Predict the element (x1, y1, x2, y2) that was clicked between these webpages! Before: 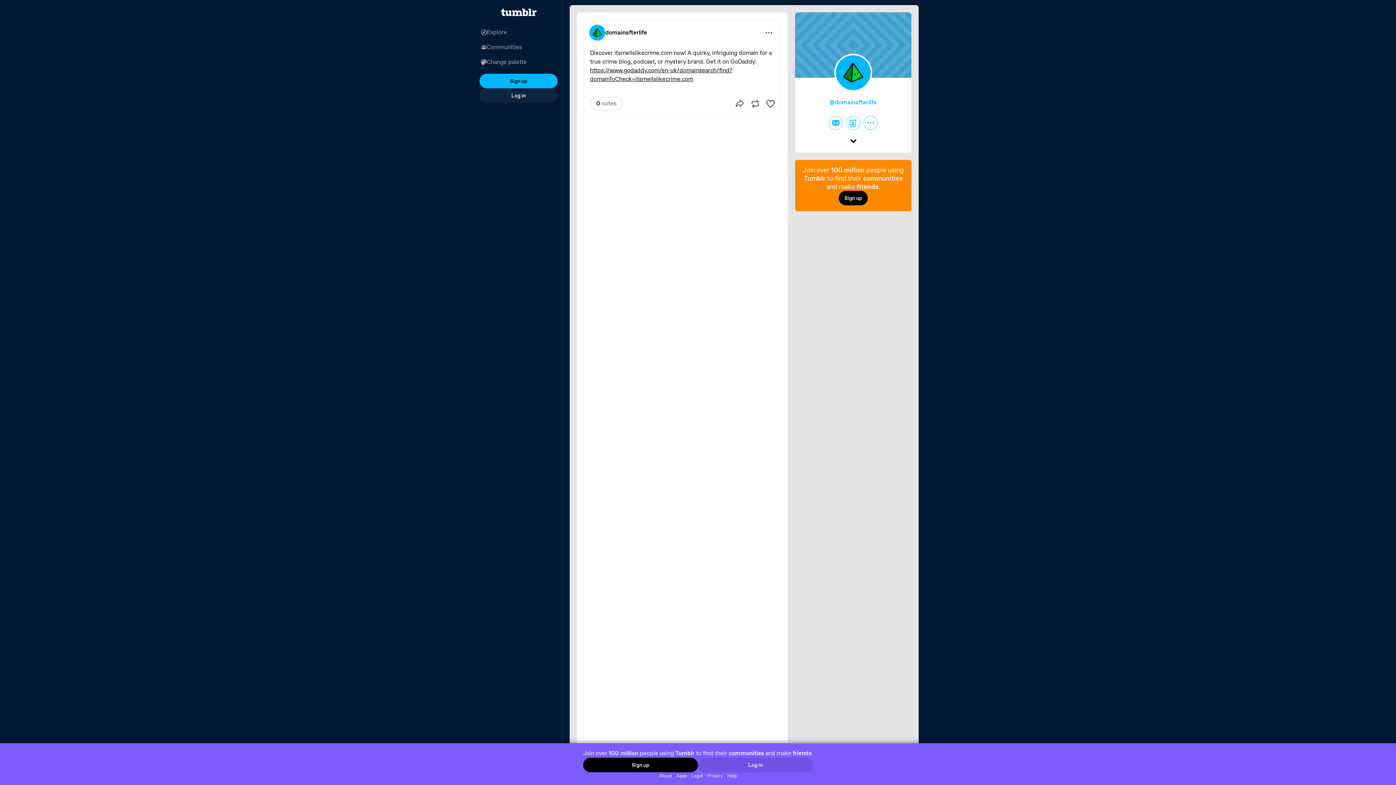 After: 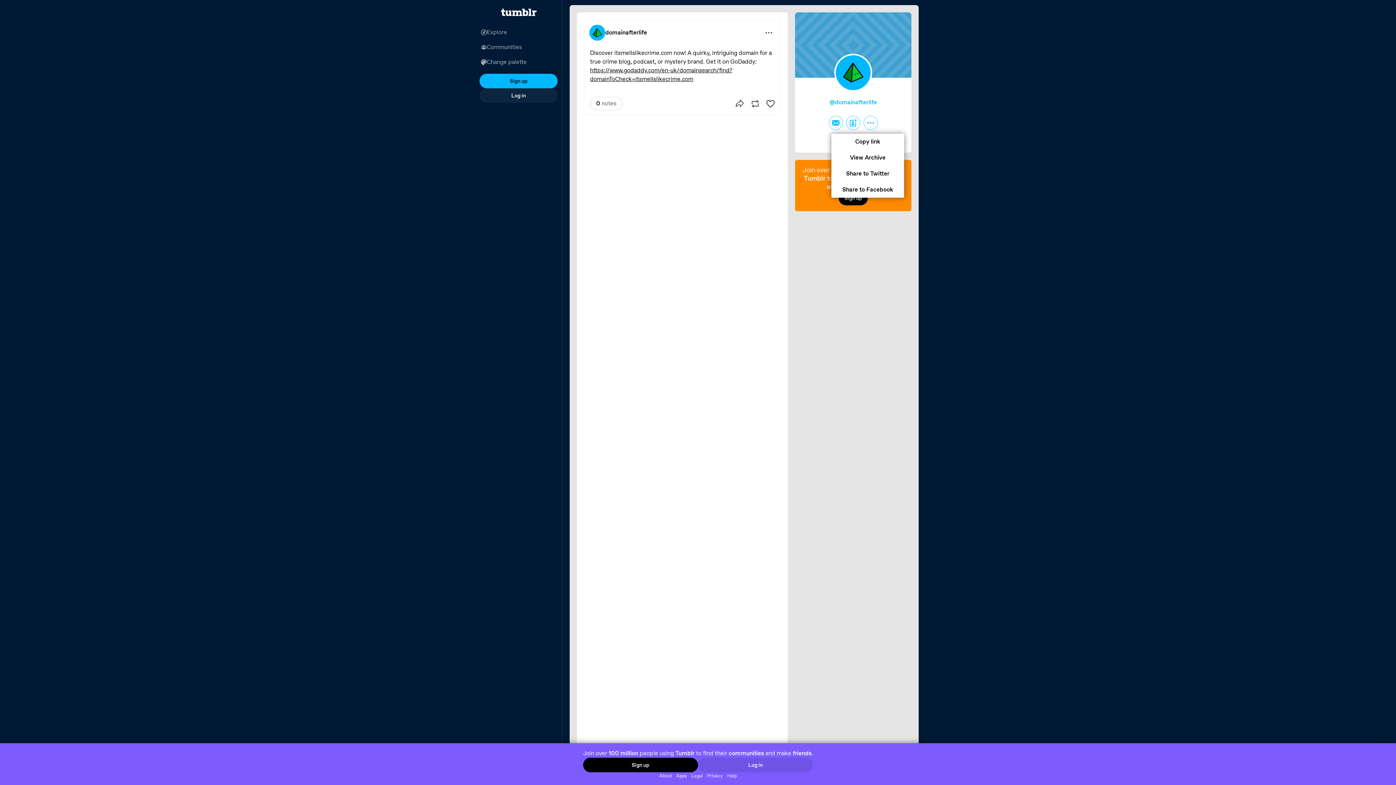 Action: label: More options bbox: (863, 115, 878, 130)